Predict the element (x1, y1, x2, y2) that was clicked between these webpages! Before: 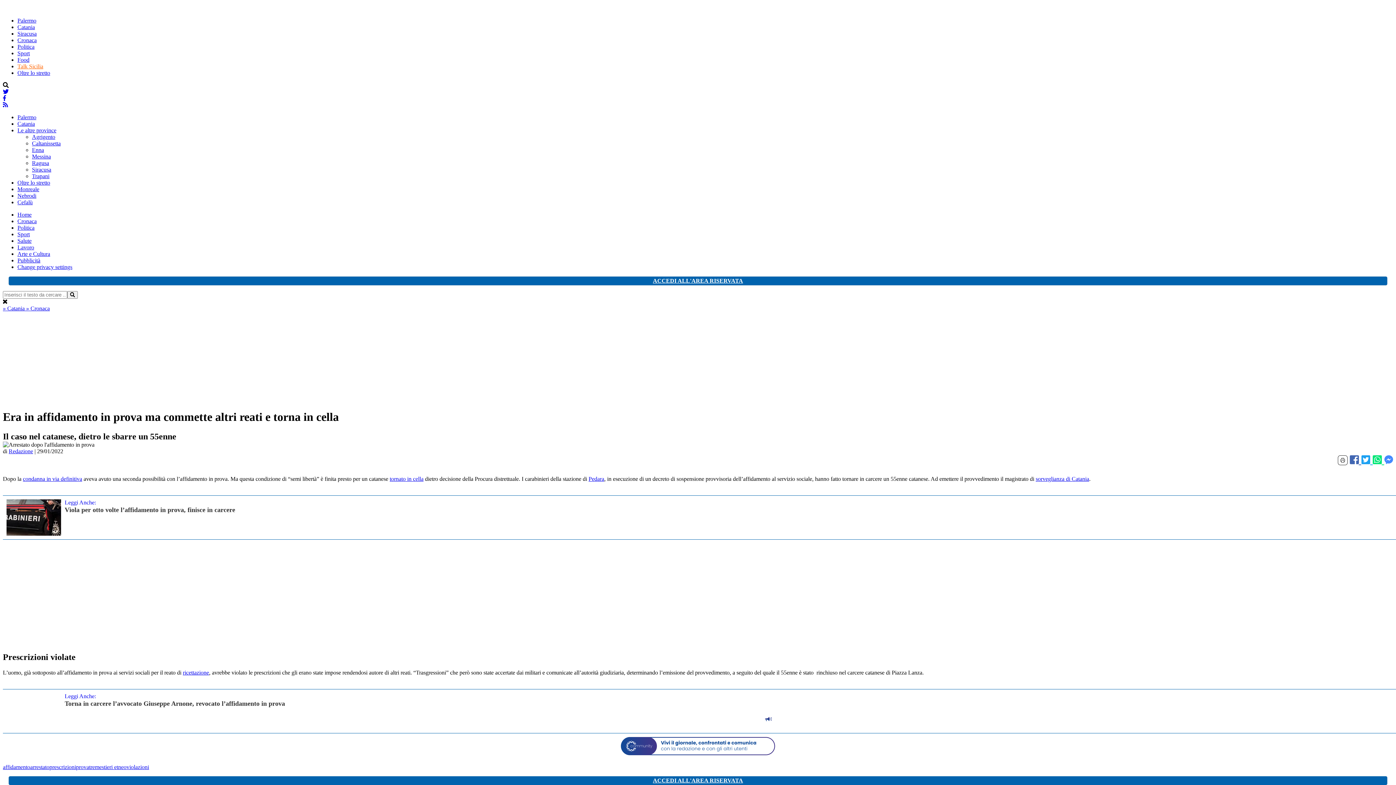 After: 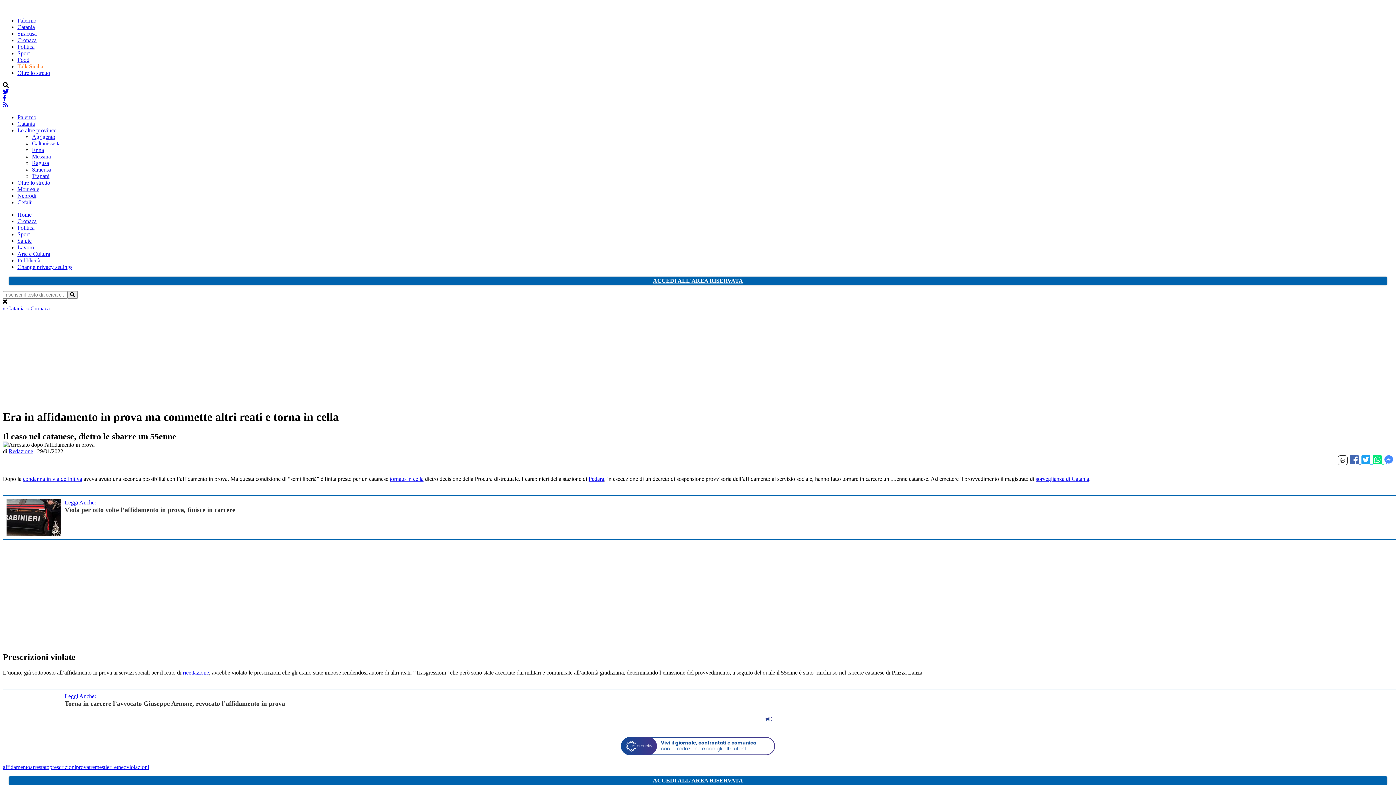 Action: bbox: (1384, 454, 1393, 466)